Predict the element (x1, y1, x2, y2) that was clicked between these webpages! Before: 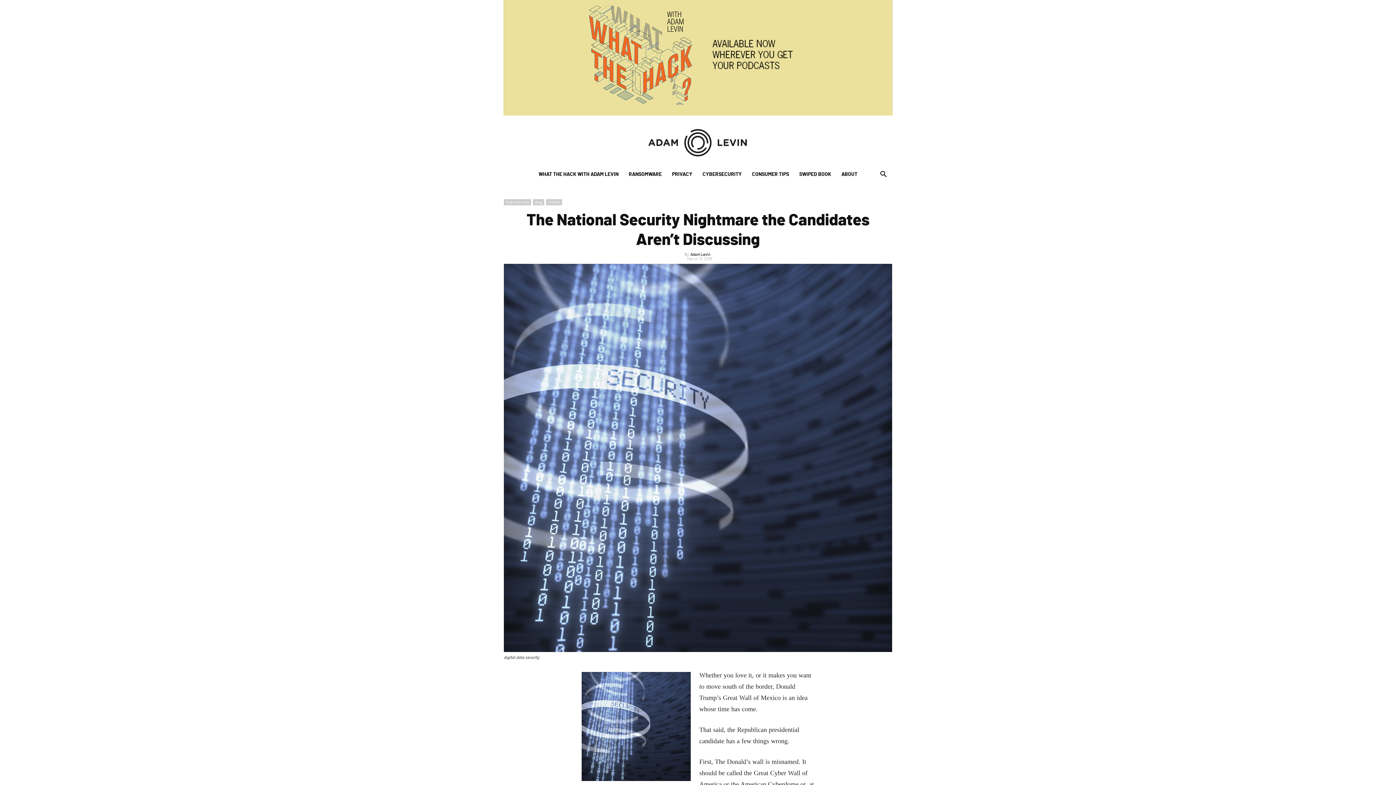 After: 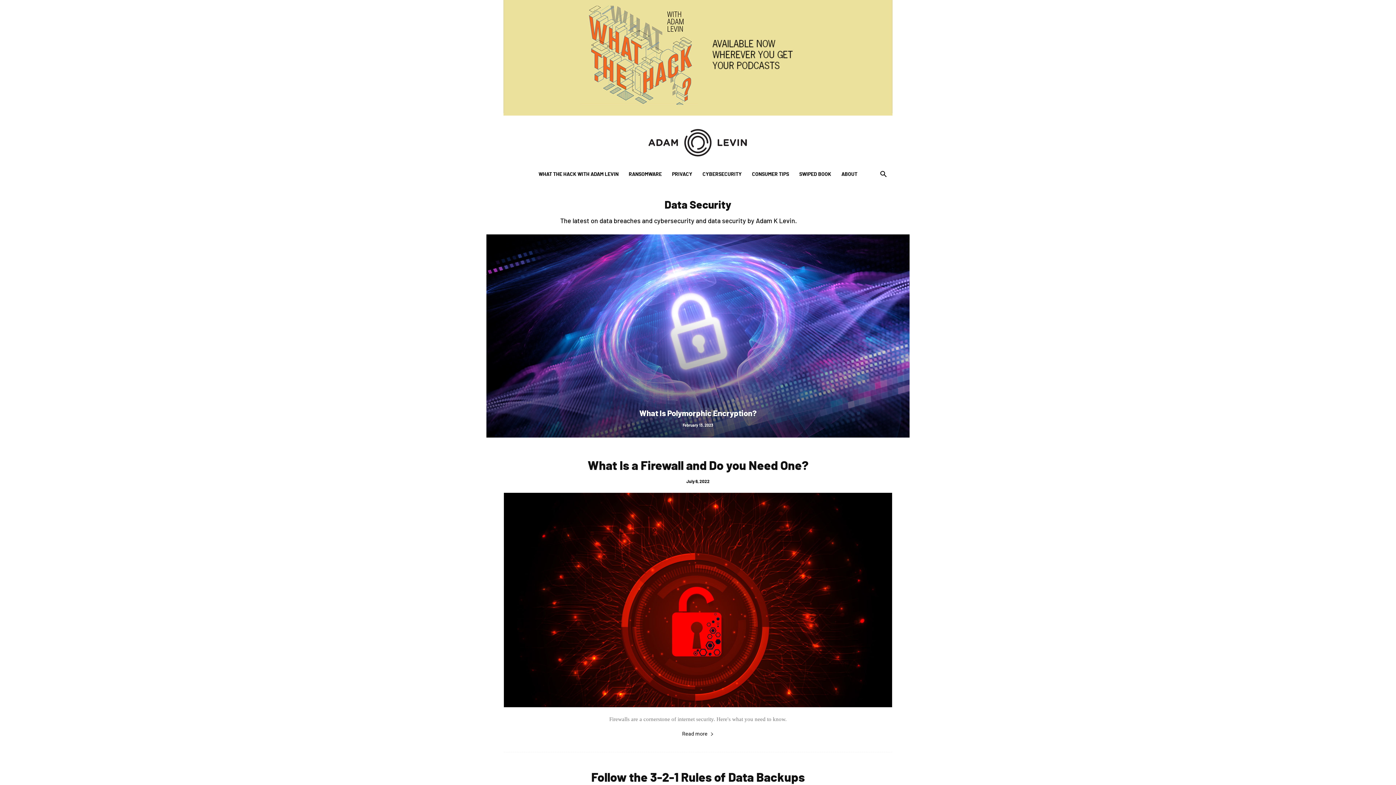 Action: bbox: (504, 199, 531, 205) label: Data Security